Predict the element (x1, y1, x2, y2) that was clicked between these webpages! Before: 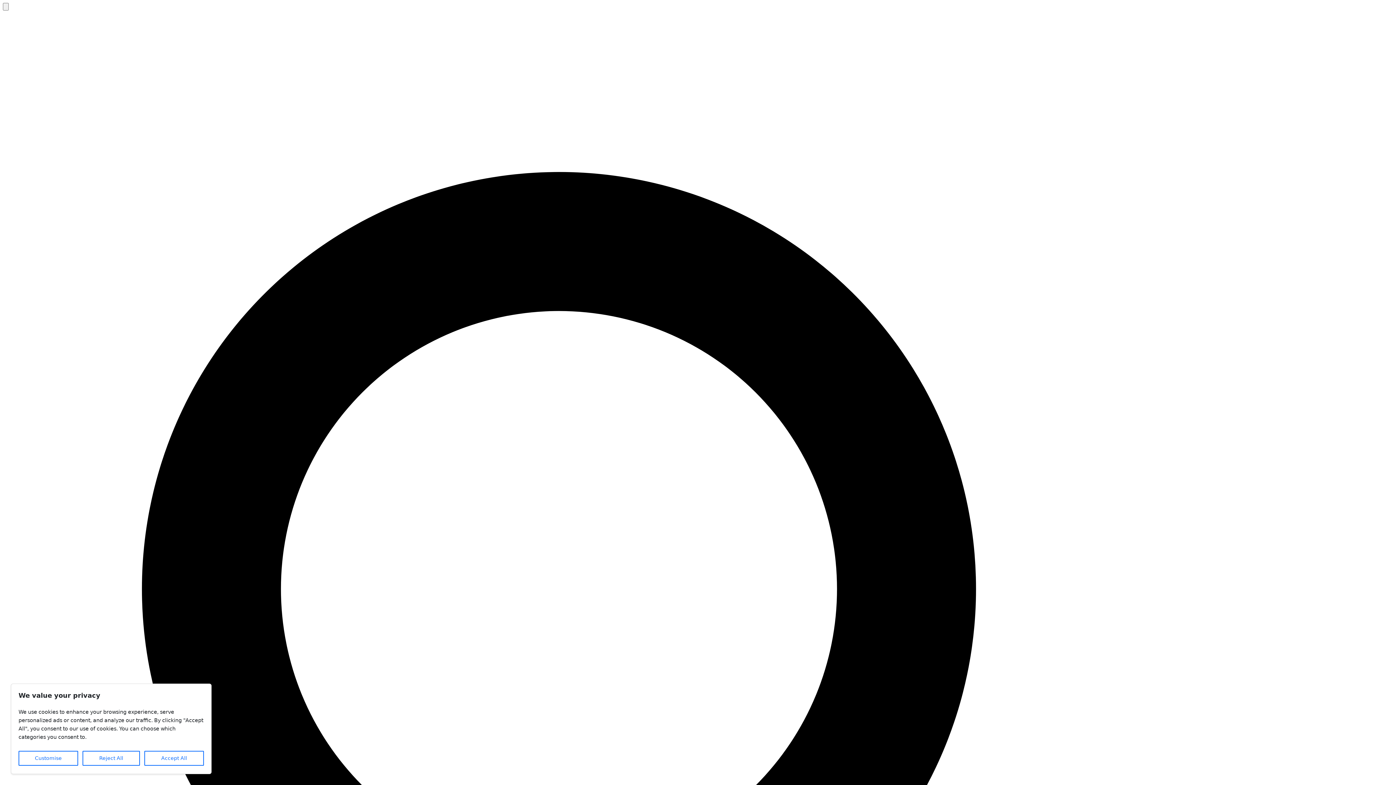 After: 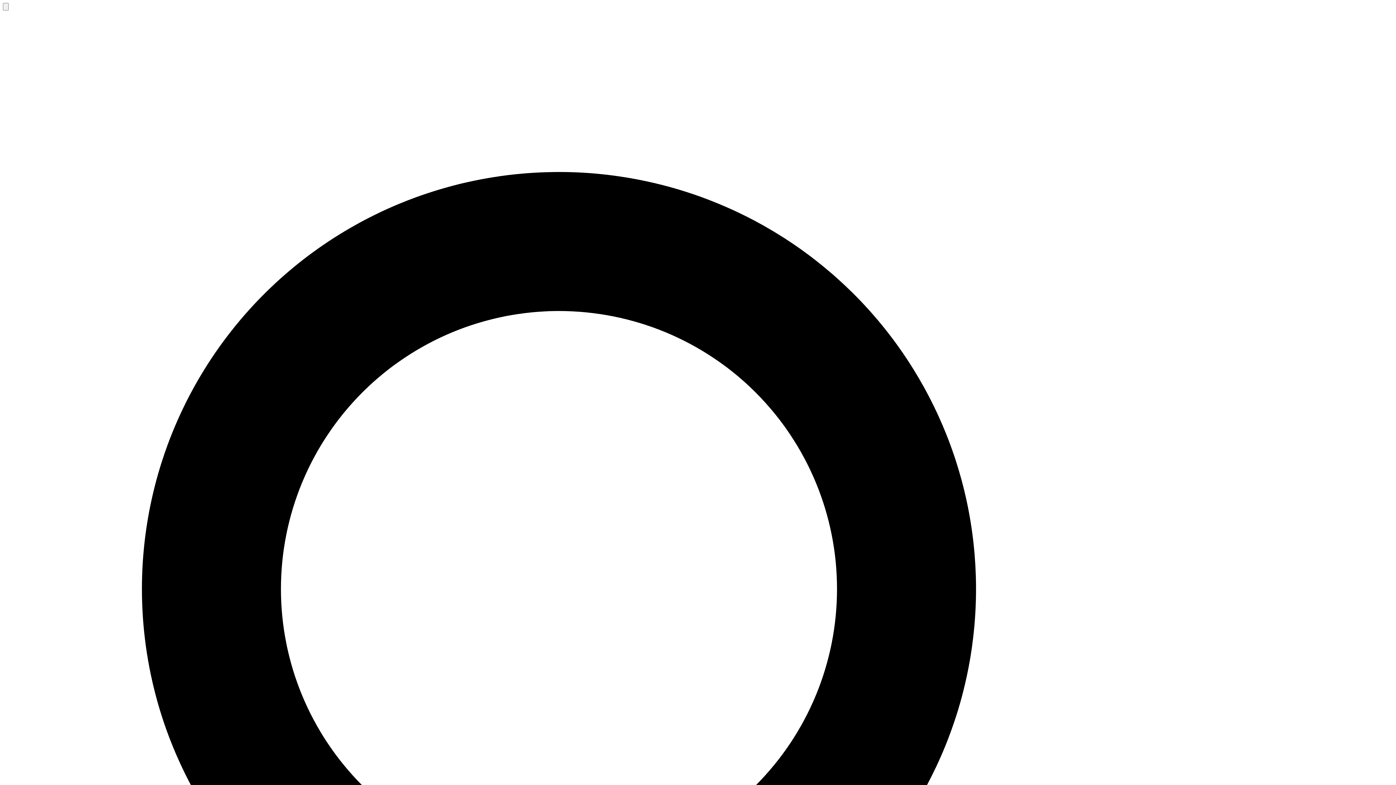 Action: bbox: (144, 751, 204, 766) label: Accept All